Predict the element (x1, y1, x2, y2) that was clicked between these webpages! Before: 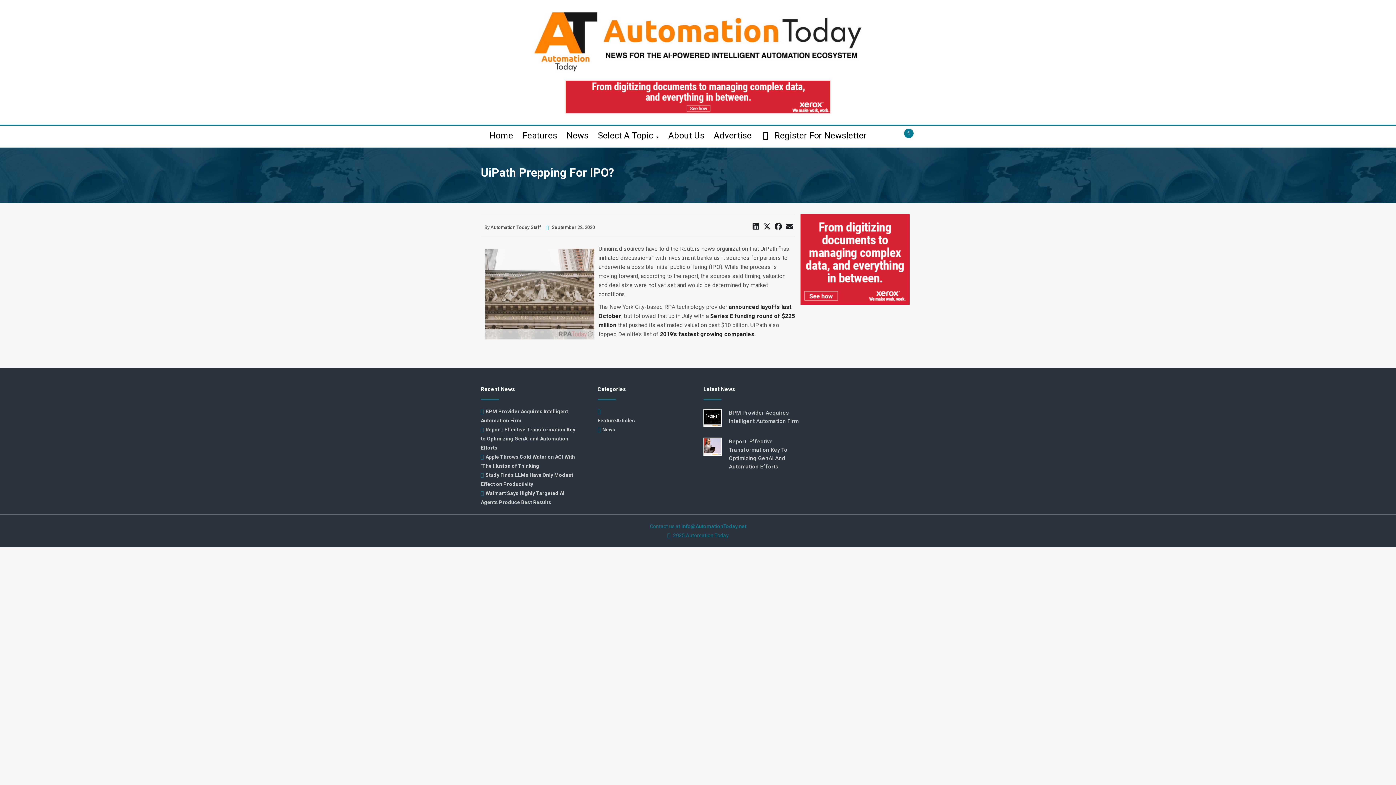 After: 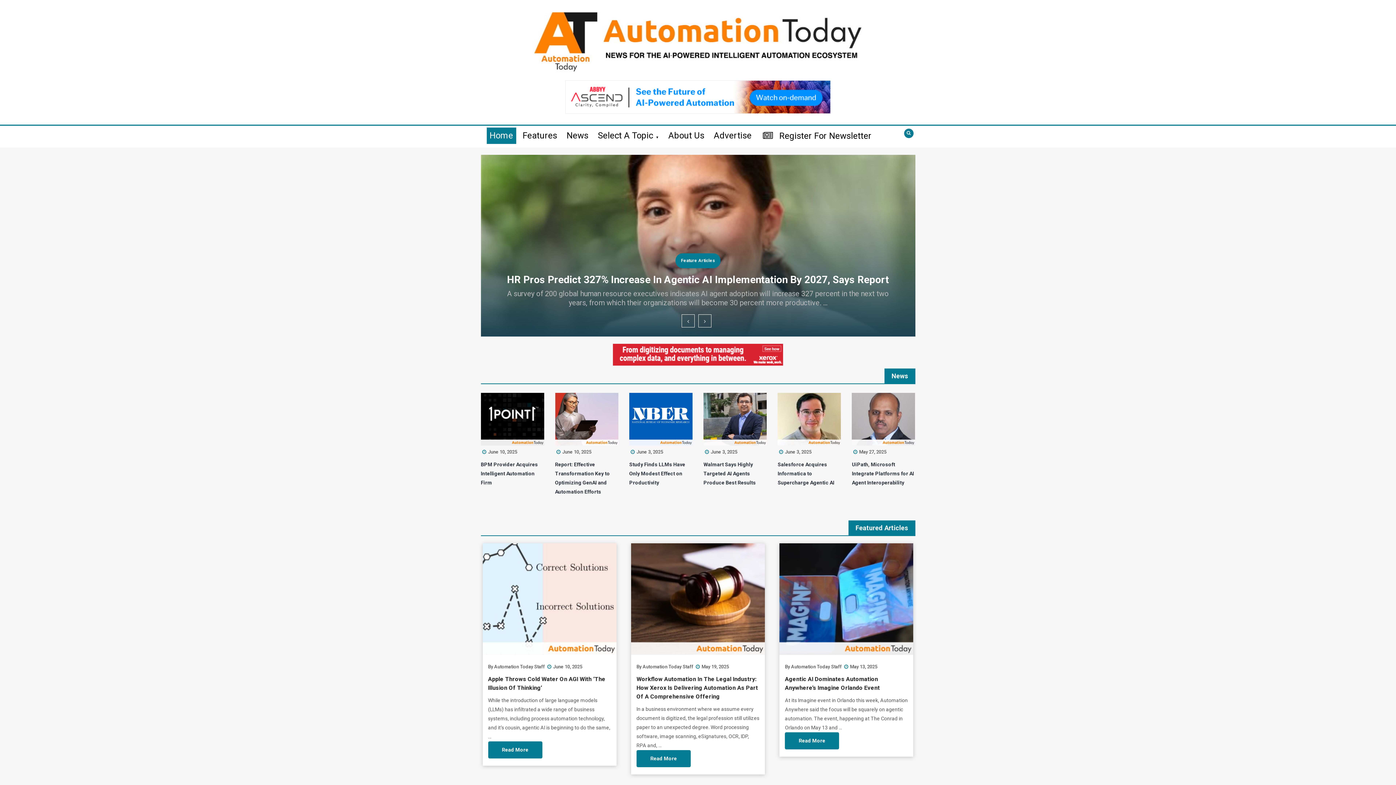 Action: bbox: (480, 5, 915, 73)